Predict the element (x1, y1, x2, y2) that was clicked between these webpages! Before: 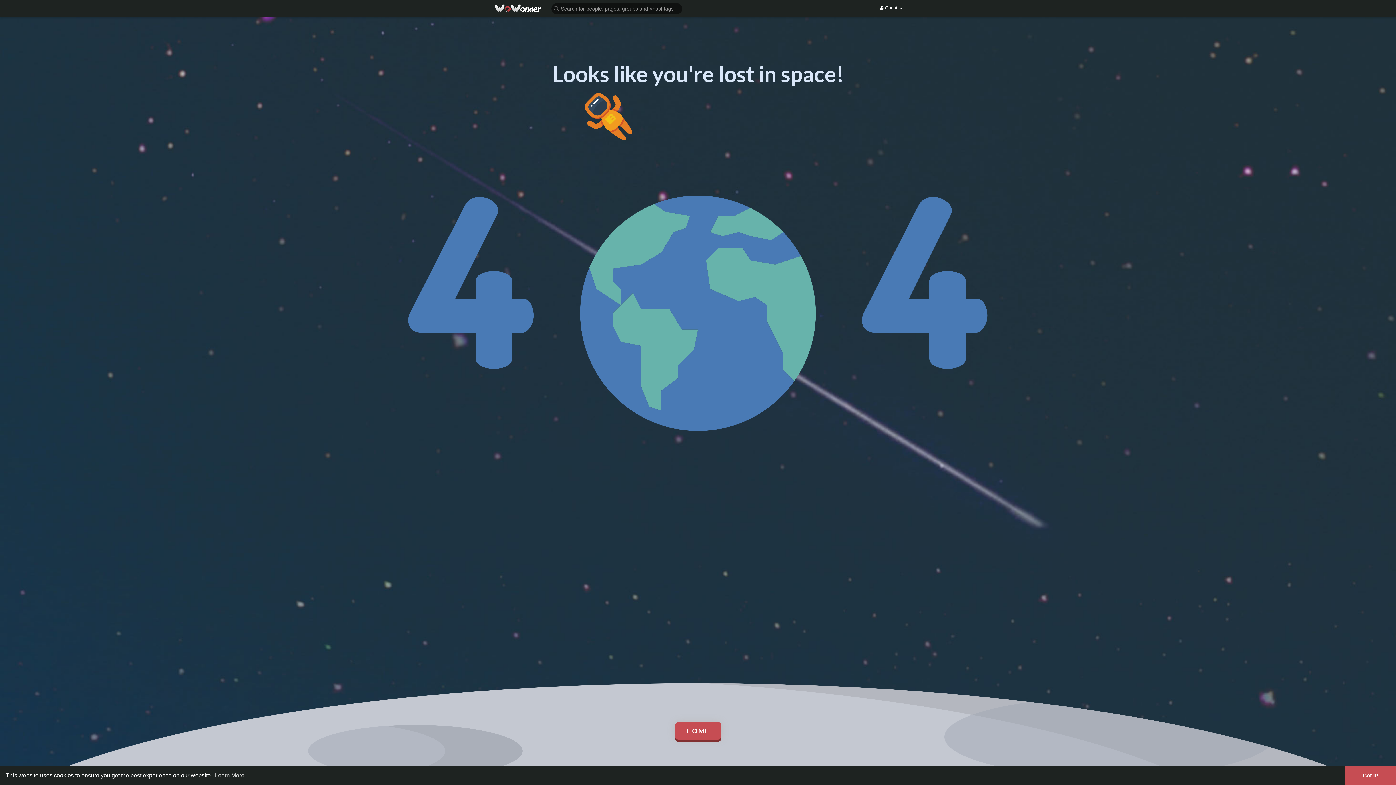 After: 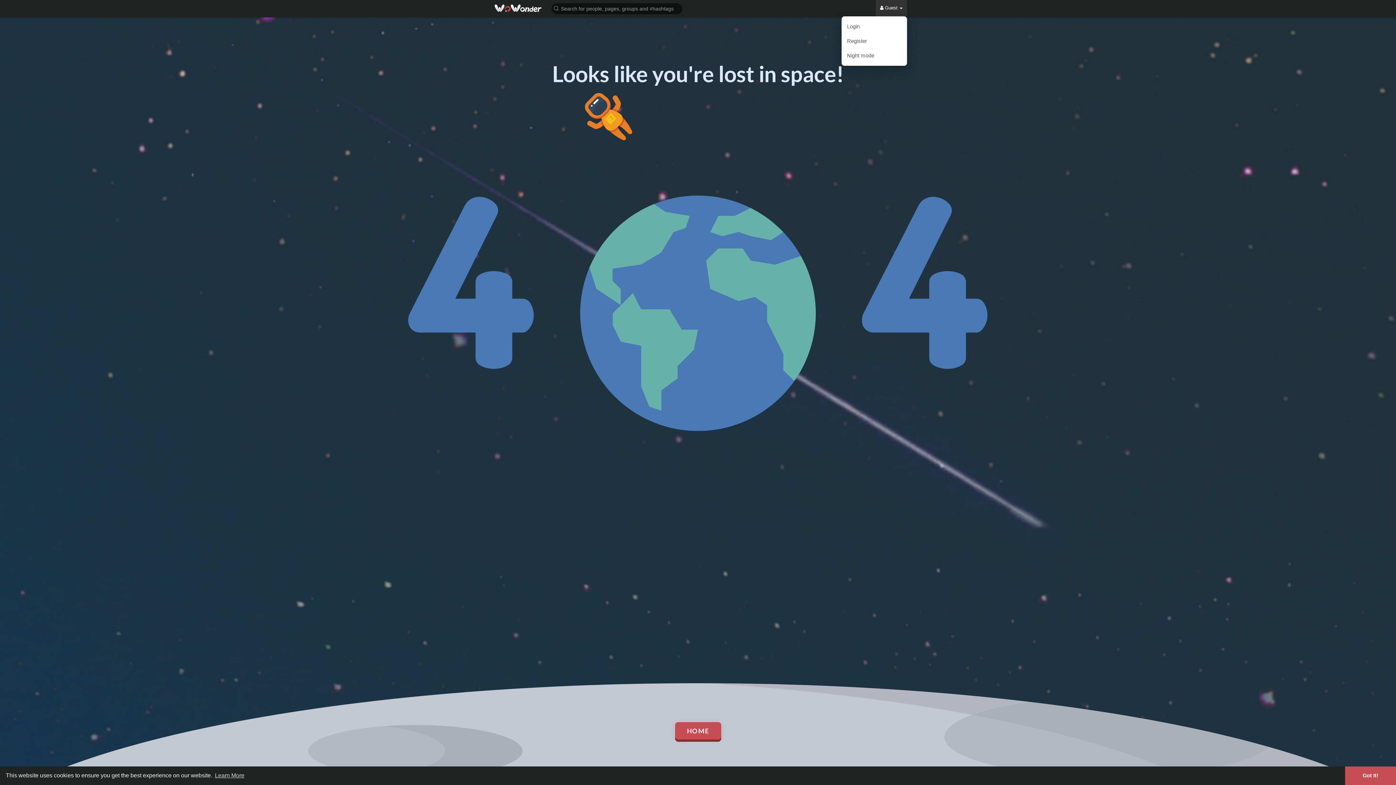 Action: bbox: (876, 0, 907, 16) label:  Guest 